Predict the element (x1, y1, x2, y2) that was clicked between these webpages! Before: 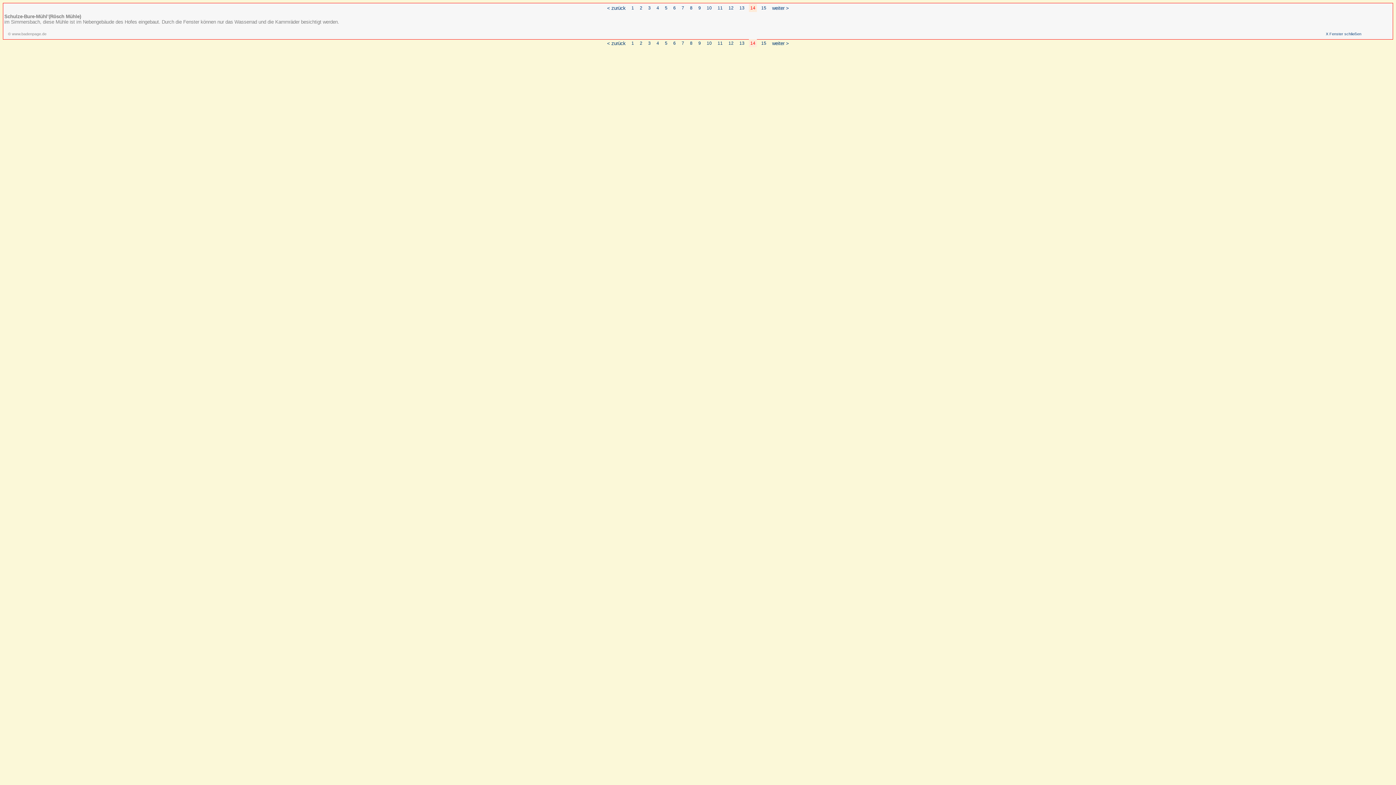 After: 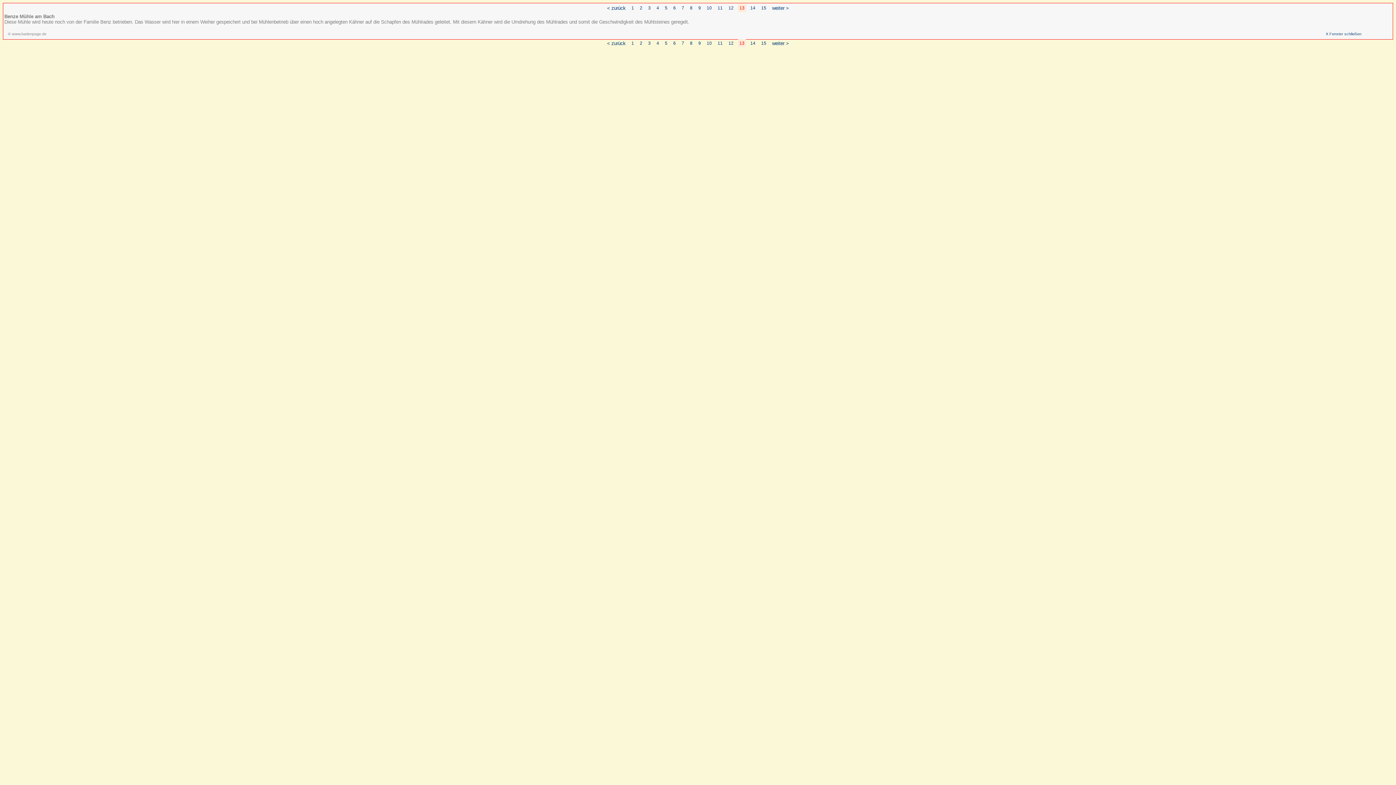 Action: bbox: (607, 40, 625, 46) label: < zurück